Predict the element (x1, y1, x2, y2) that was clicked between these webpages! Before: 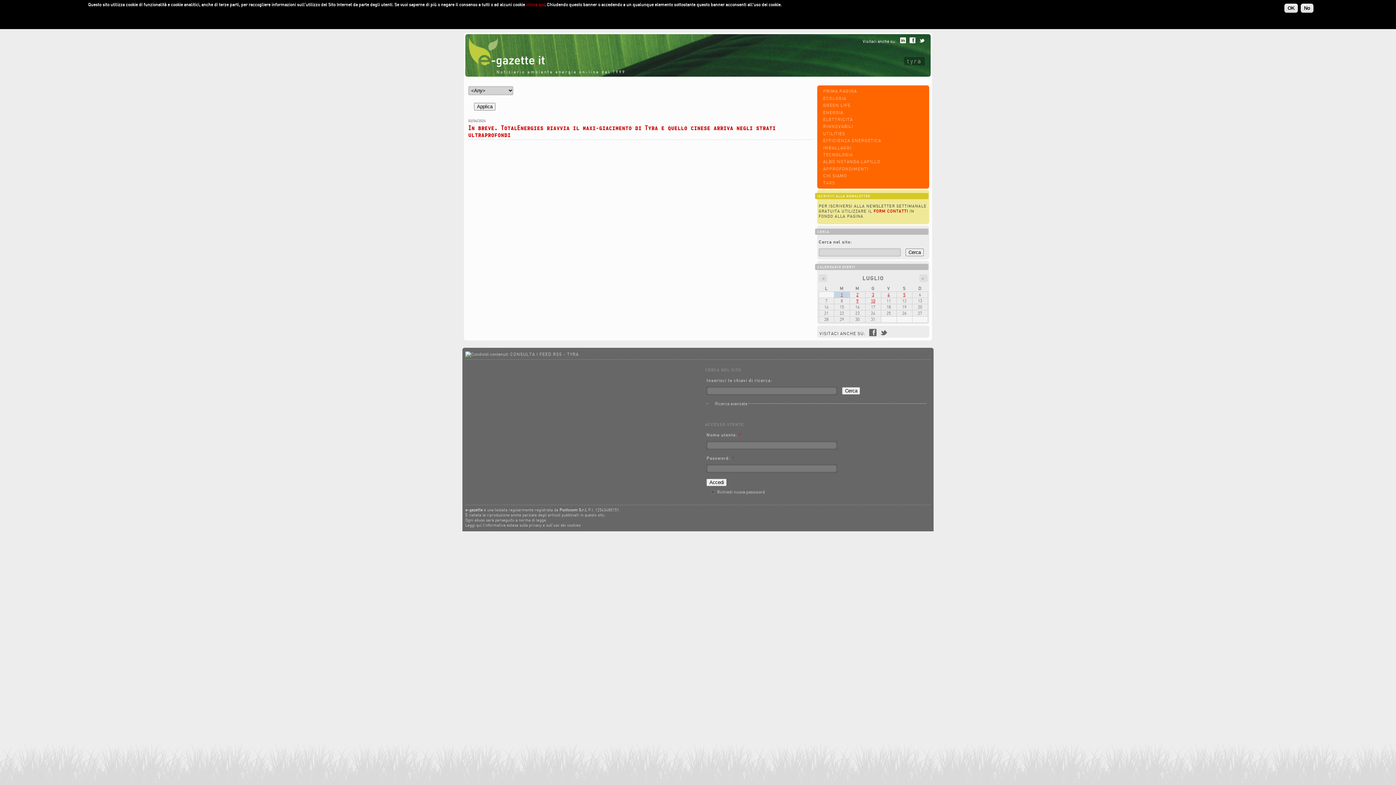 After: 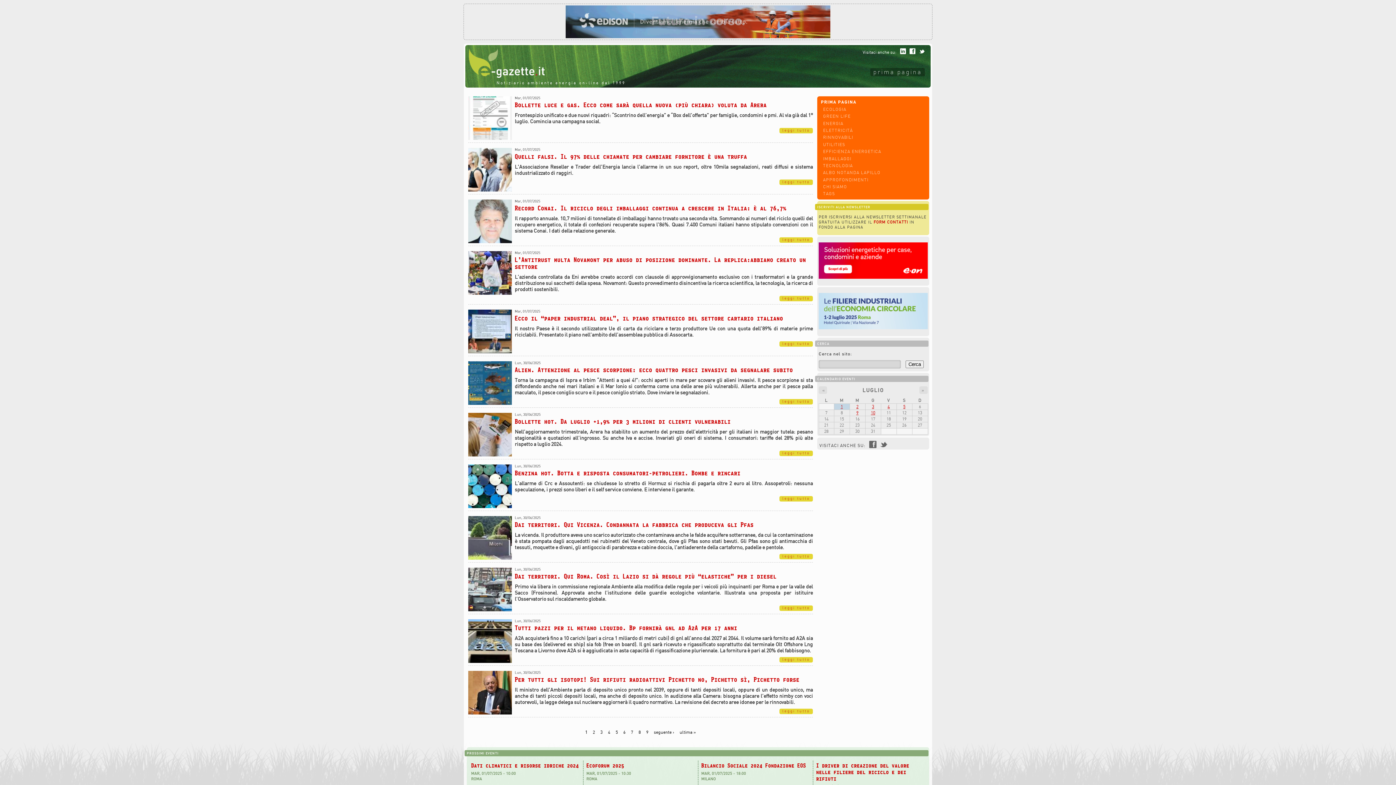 Action: label: PRIMA PAGINA bbox: (823, 88, 857, 93)